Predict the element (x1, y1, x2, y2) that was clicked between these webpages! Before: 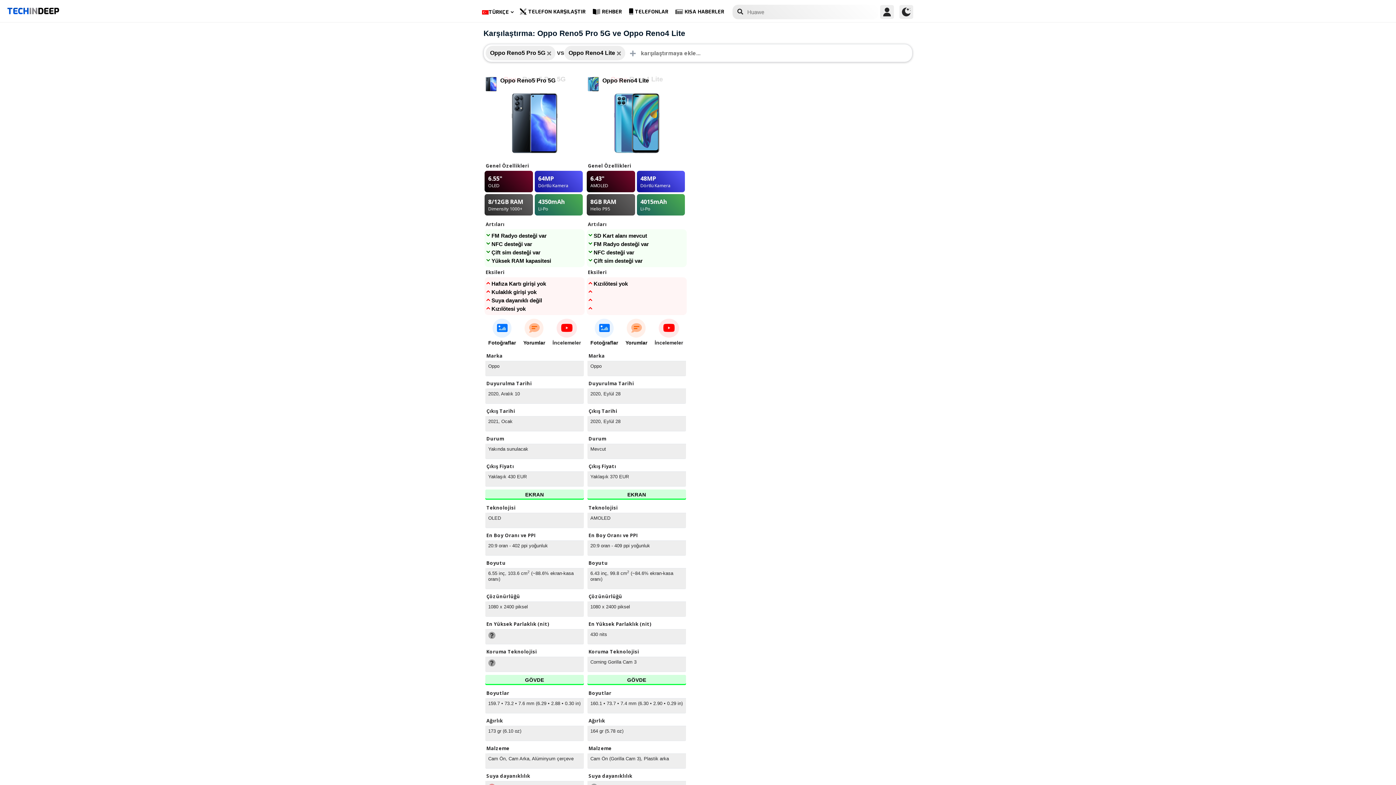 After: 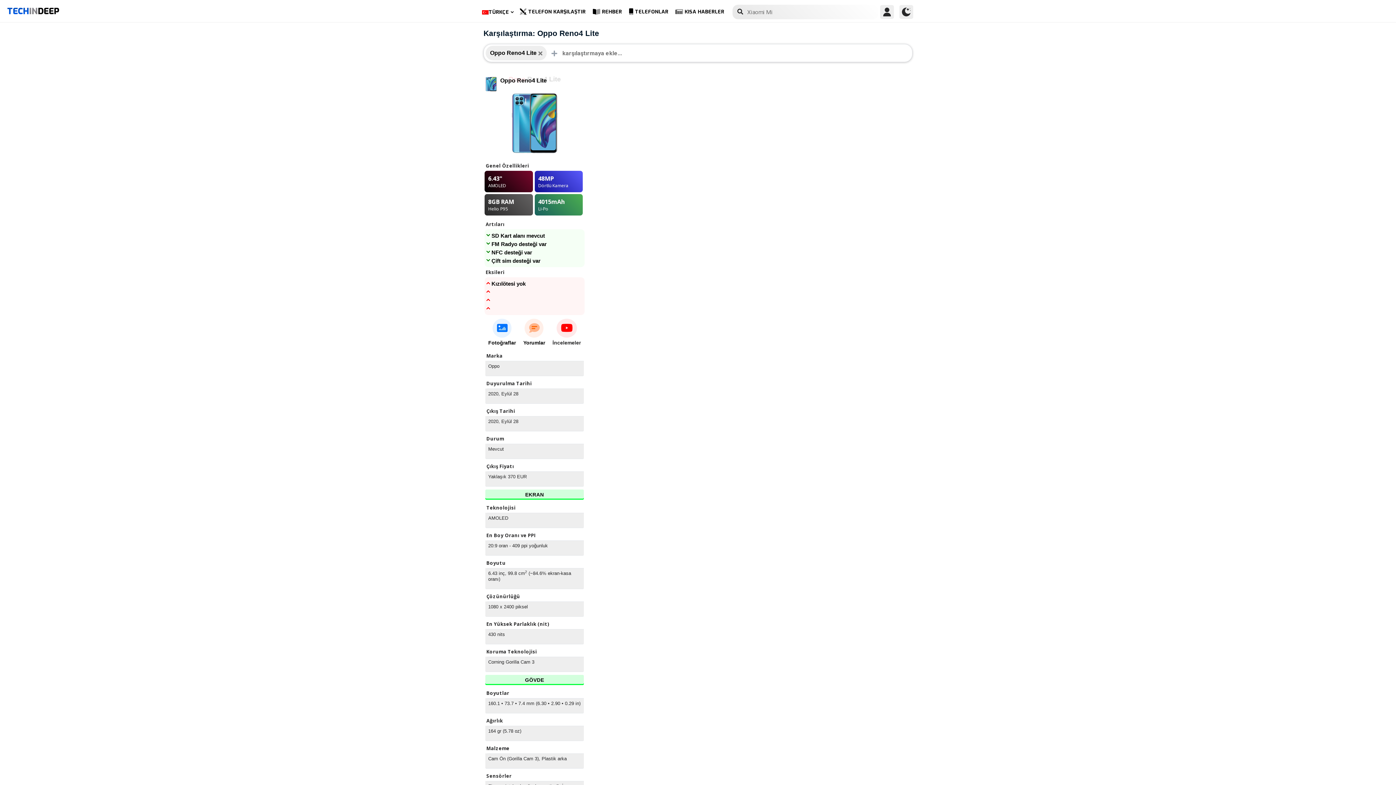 Action: bbox: (545, 49, 551, 56)